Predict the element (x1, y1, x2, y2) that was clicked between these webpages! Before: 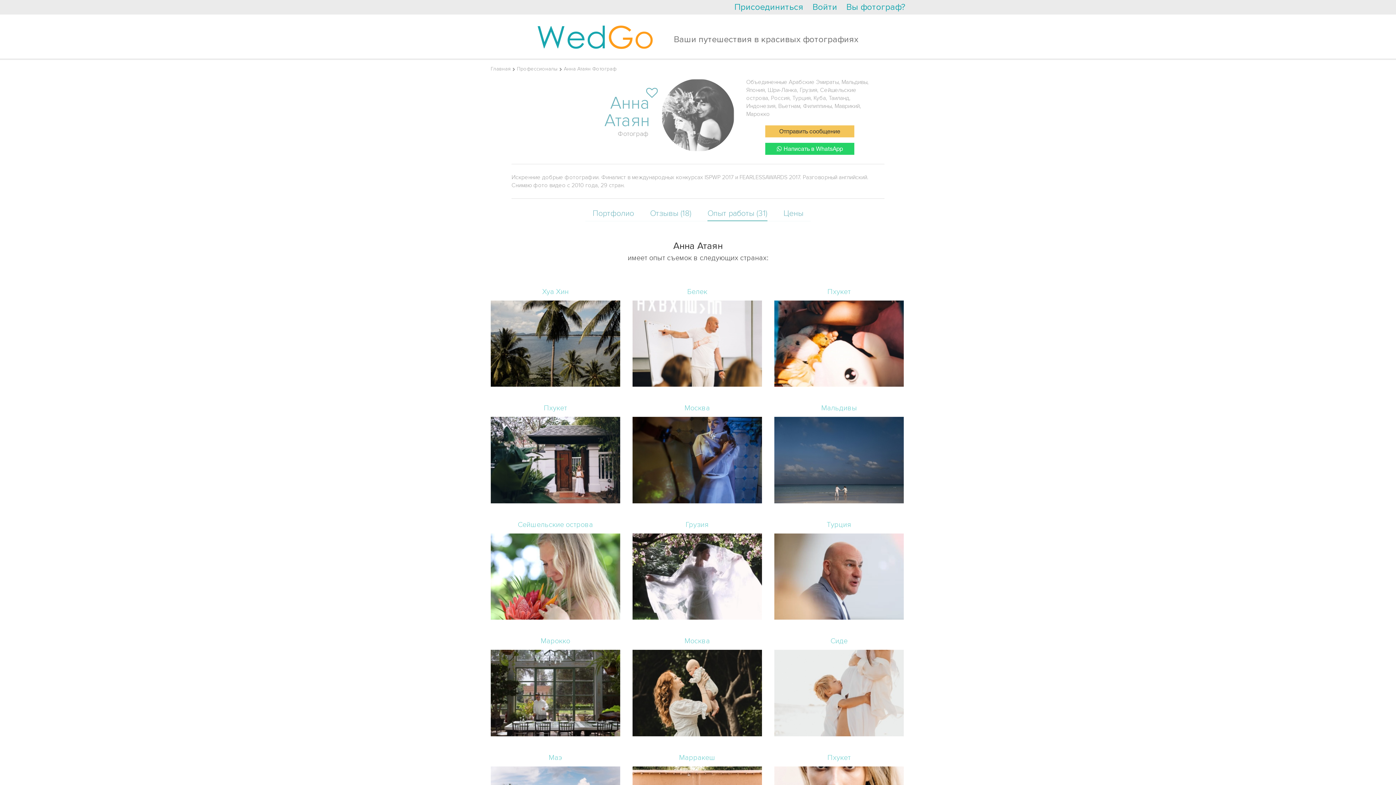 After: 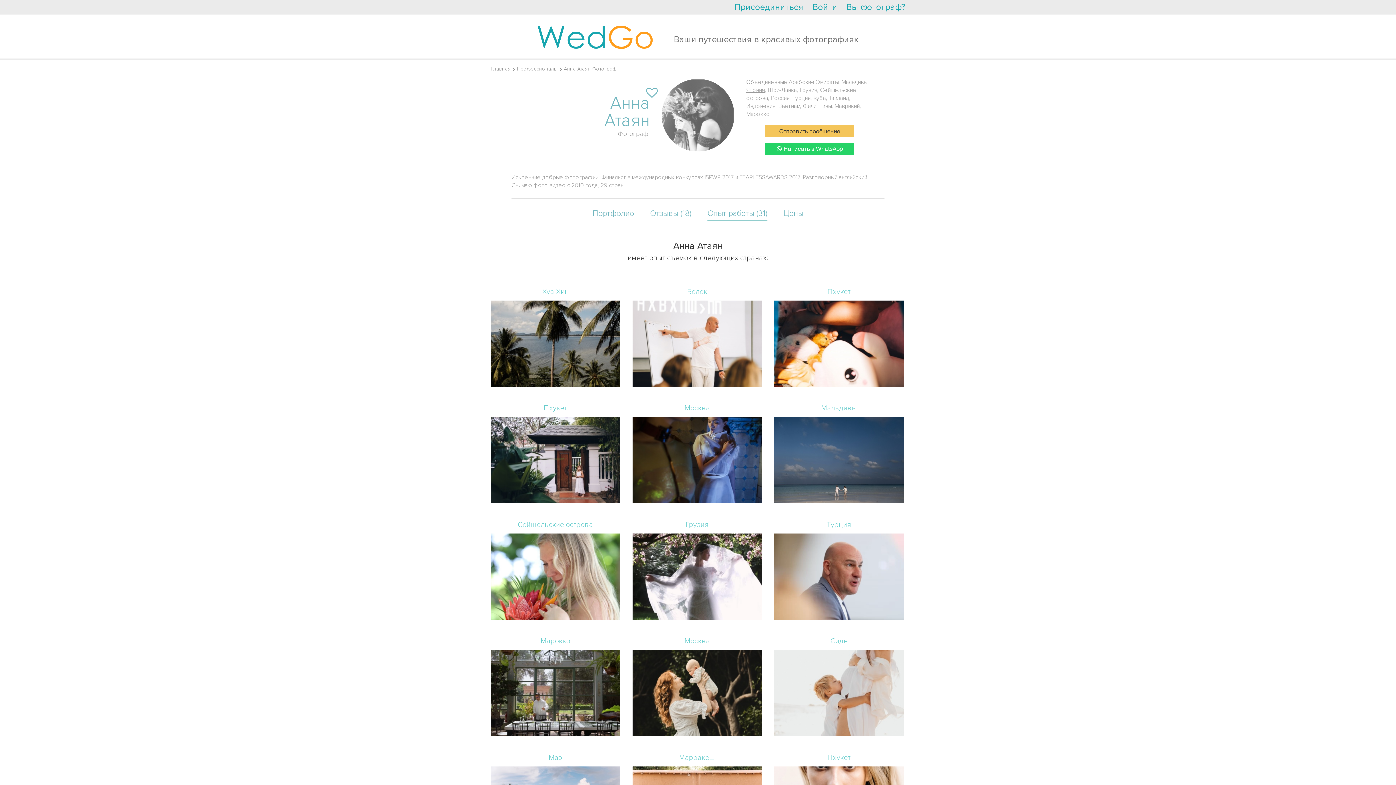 Action: label: Япония bbox: (746, 86, 764, 93)